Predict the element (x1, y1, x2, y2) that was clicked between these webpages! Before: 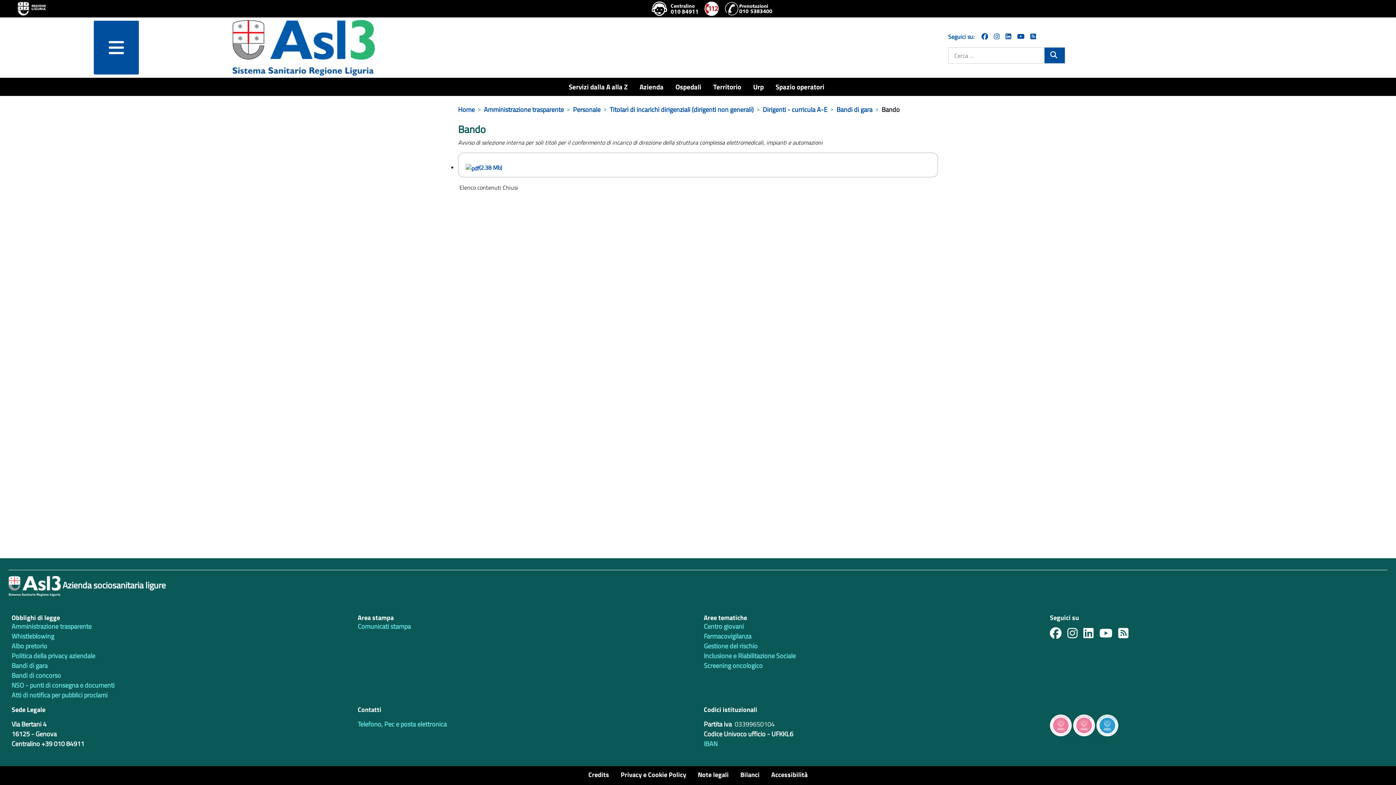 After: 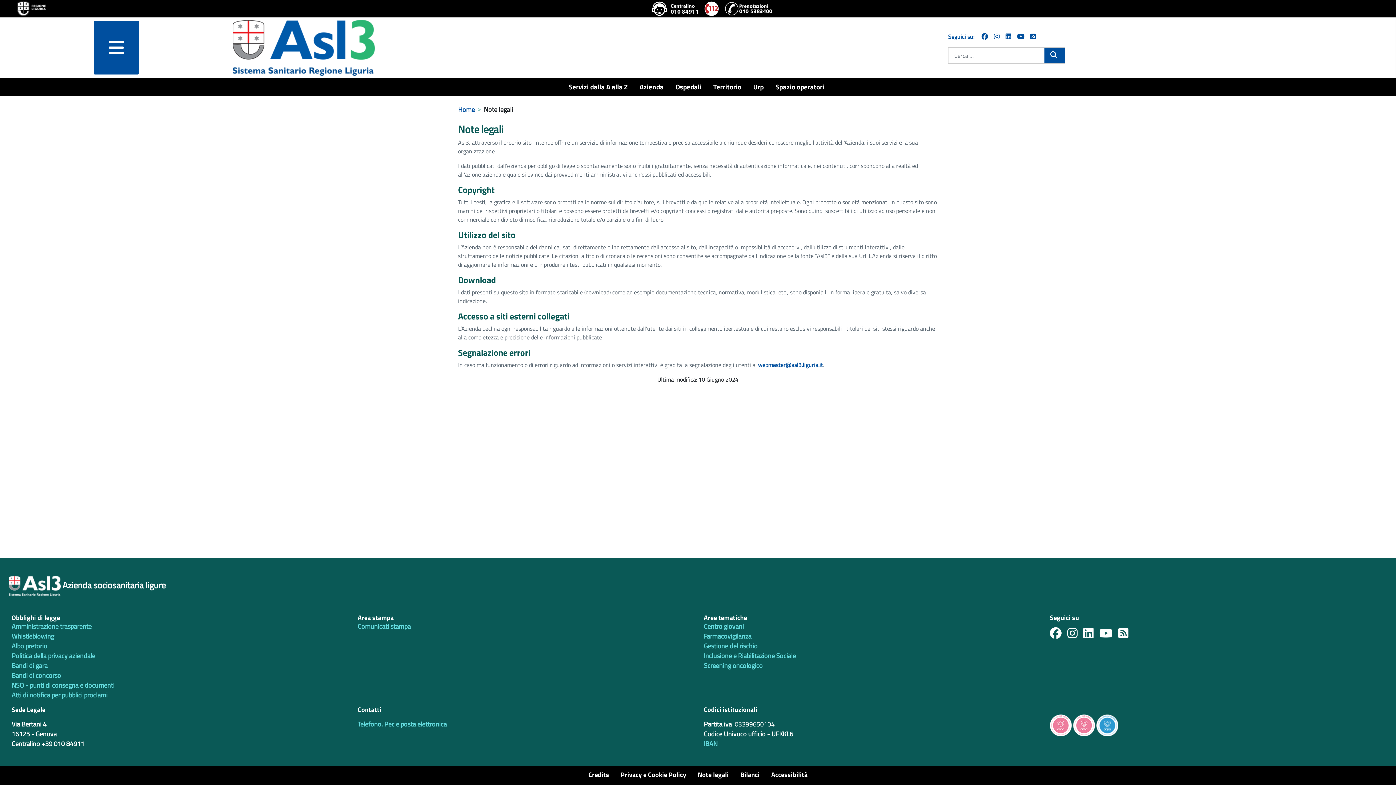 Action: bbox: (698, 770, 728, 780) label: Note legali